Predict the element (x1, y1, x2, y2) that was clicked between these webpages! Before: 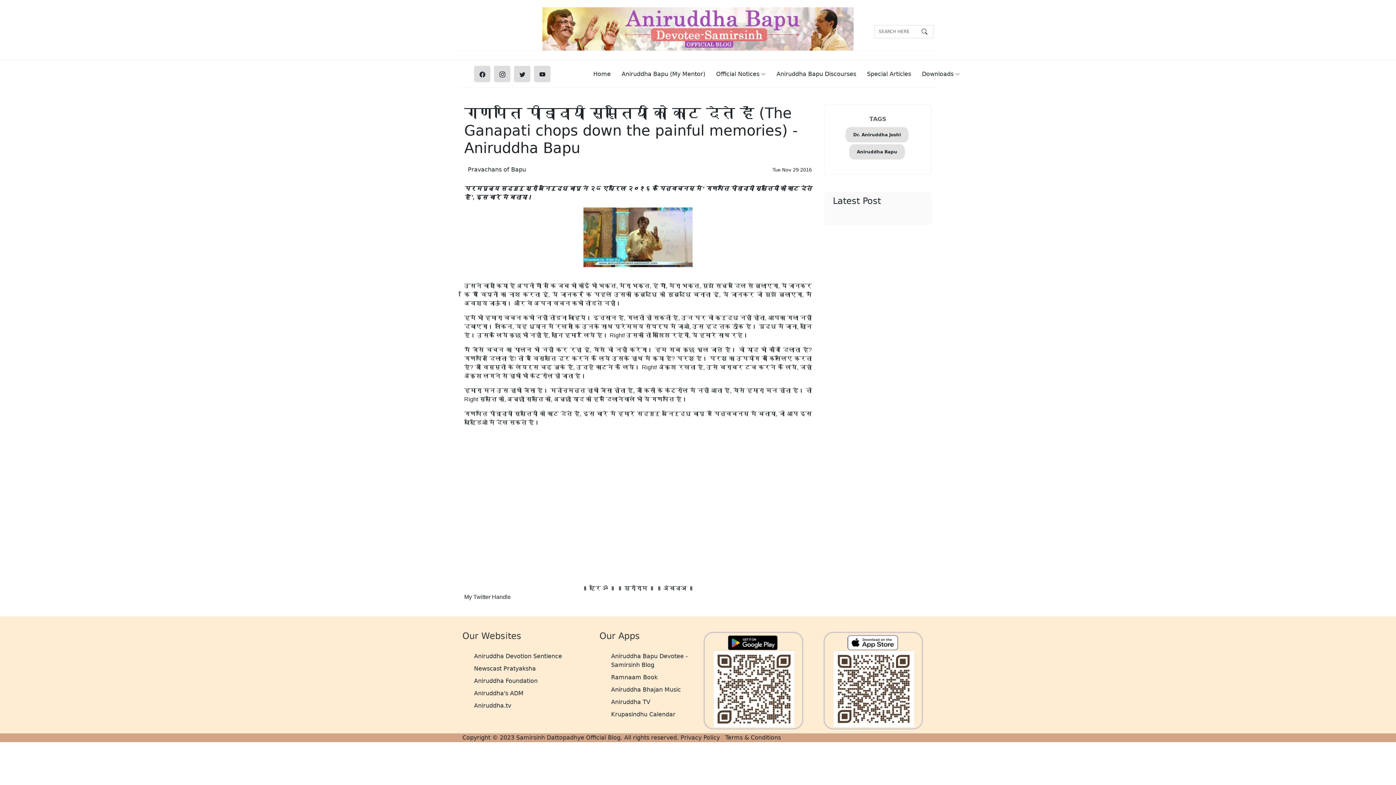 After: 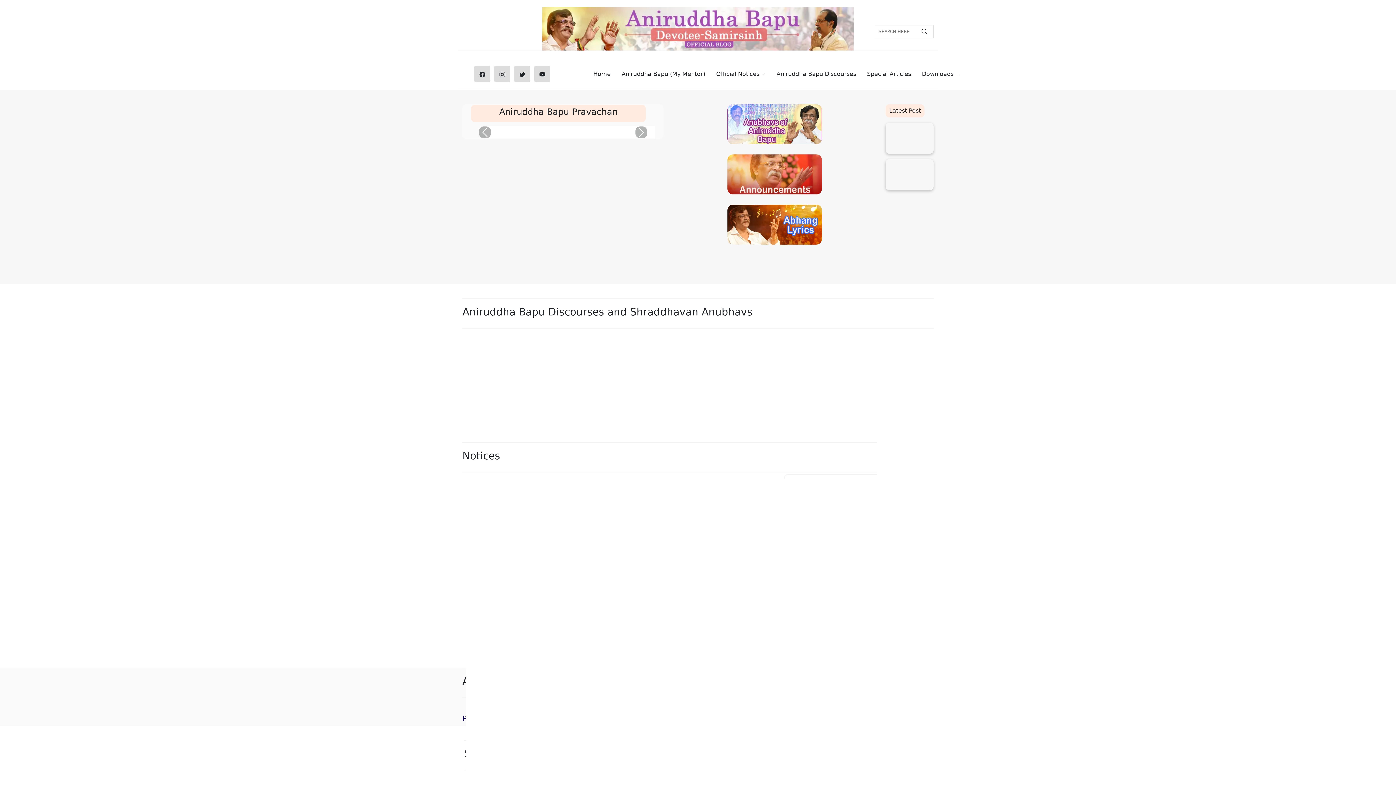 Action: label: Home bbox: (582, 66, 610, 82)